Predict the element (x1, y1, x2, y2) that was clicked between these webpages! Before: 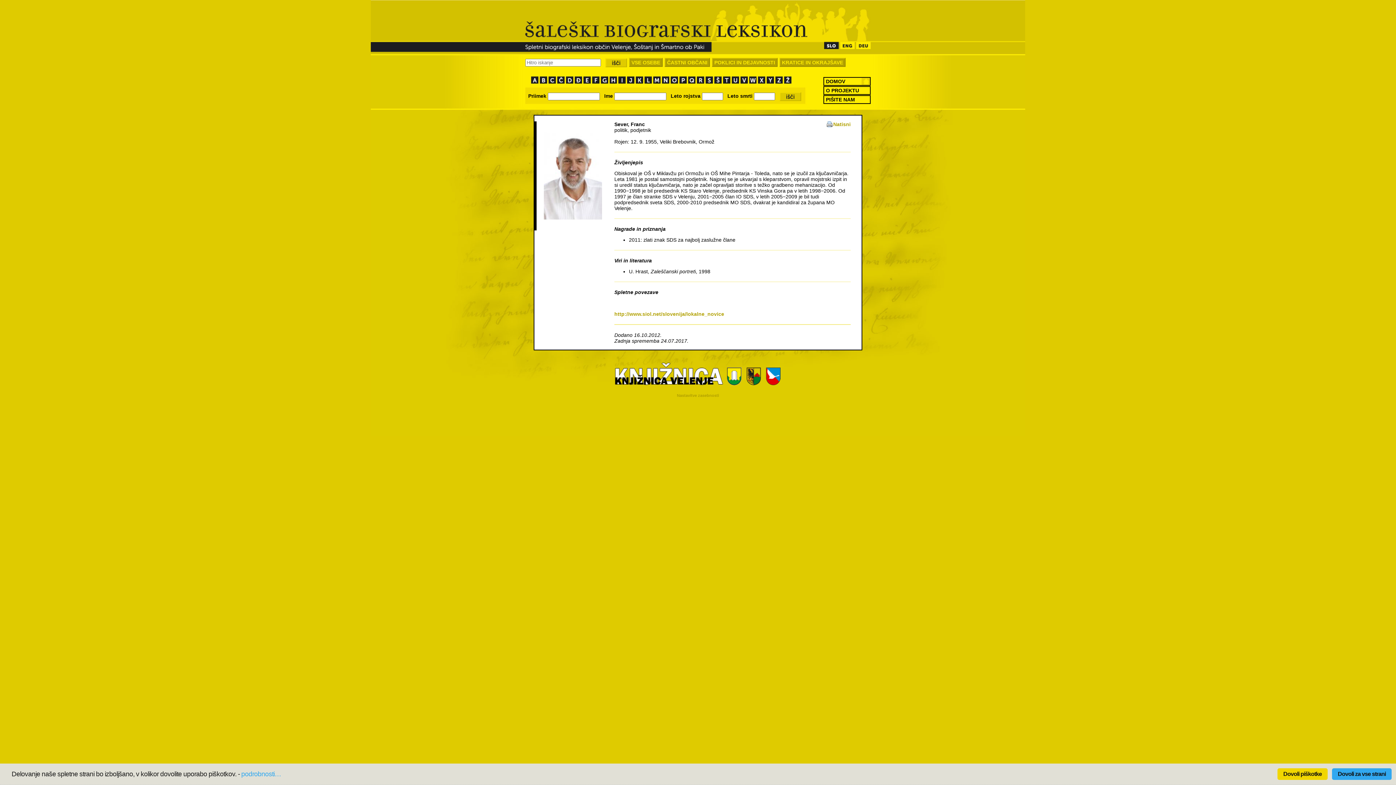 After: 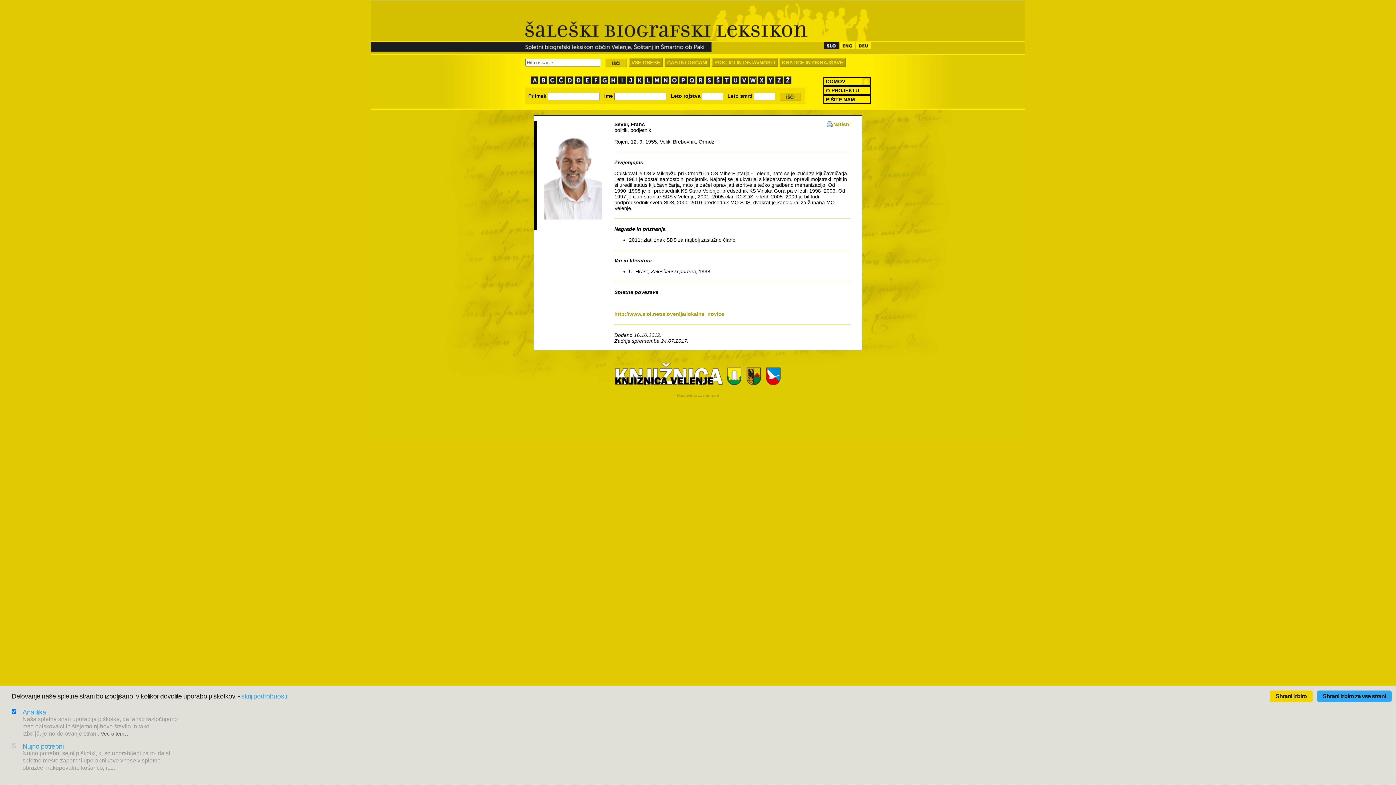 Action: label: podrobnosti… bbox: (241, 773, 281, 781)